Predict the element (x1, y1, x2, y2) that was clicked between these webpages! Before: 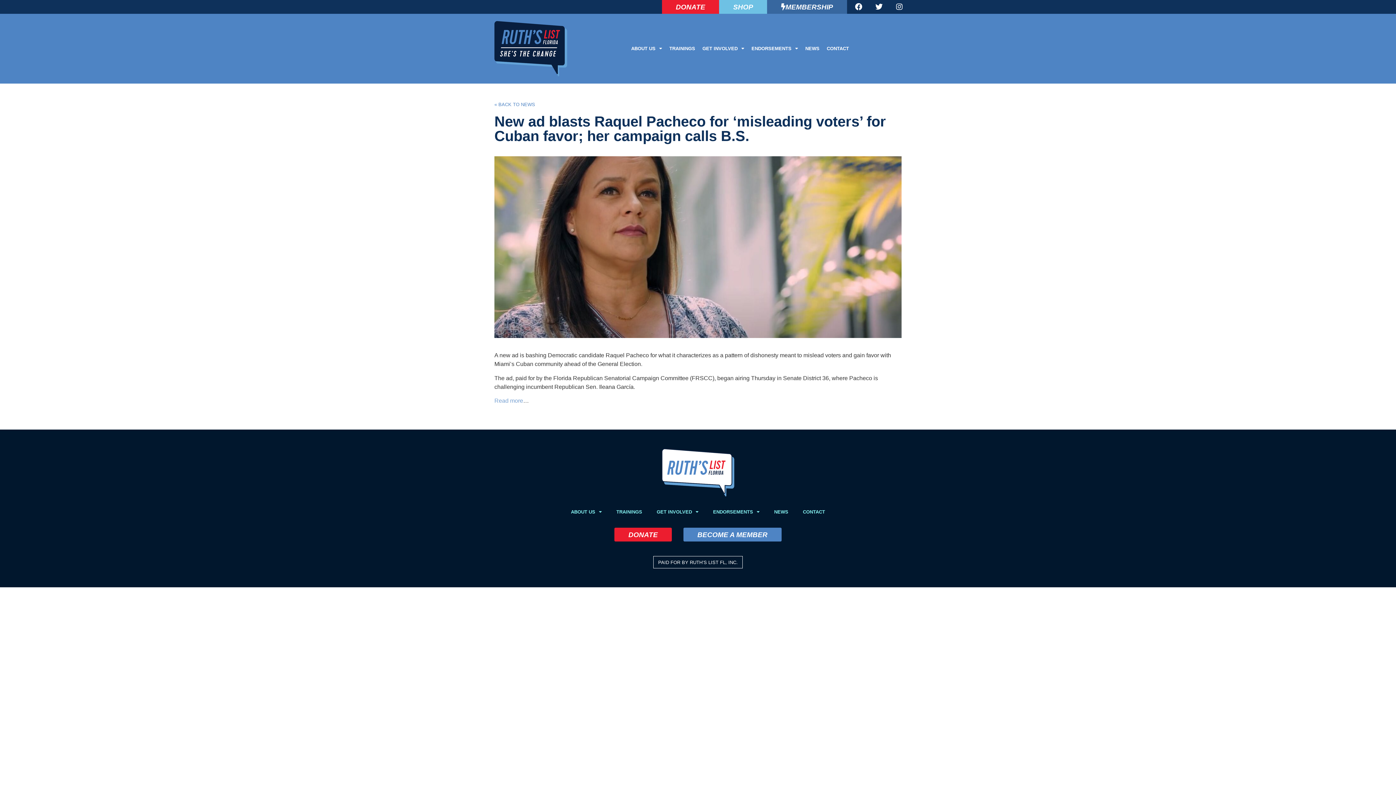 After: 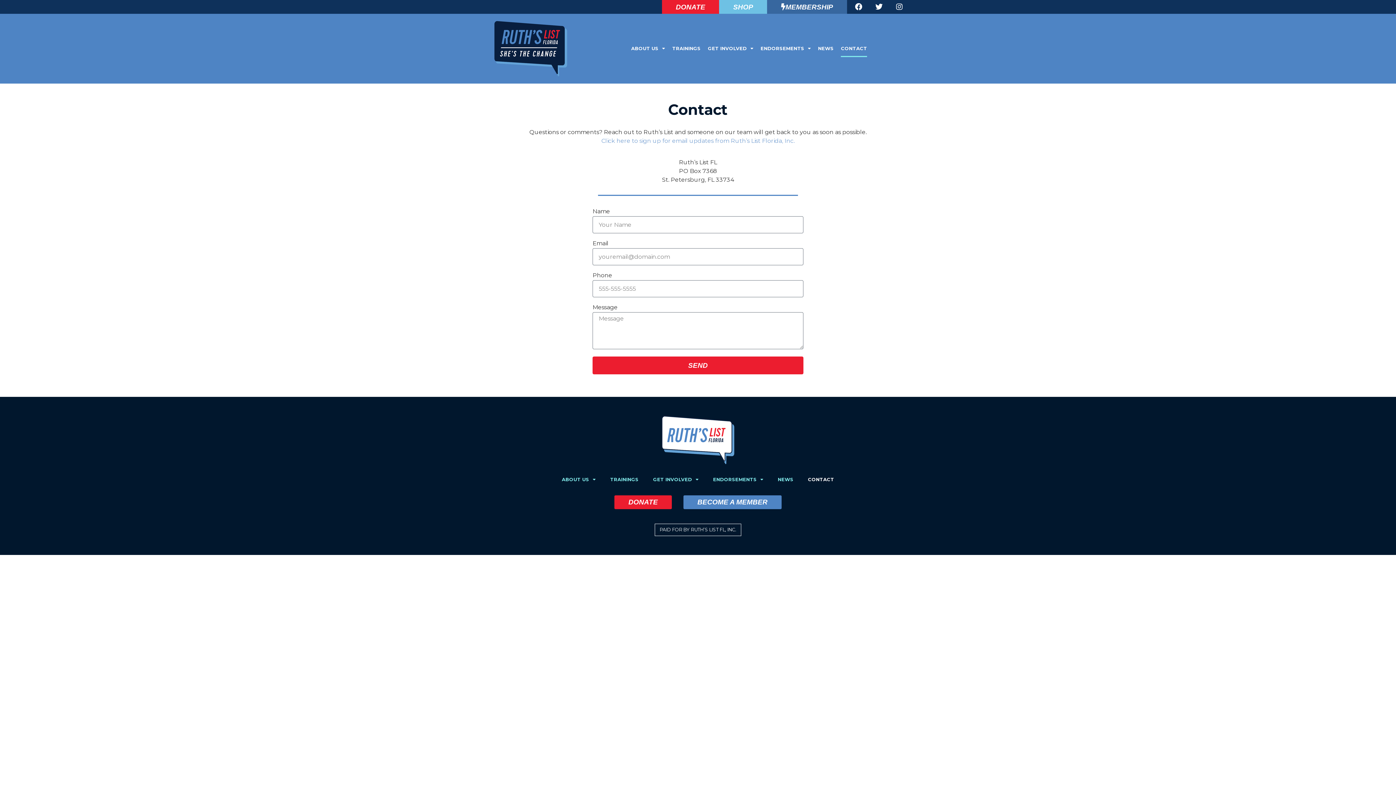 Action: label: CONTACT bbox: (826, 40, 849, 57)